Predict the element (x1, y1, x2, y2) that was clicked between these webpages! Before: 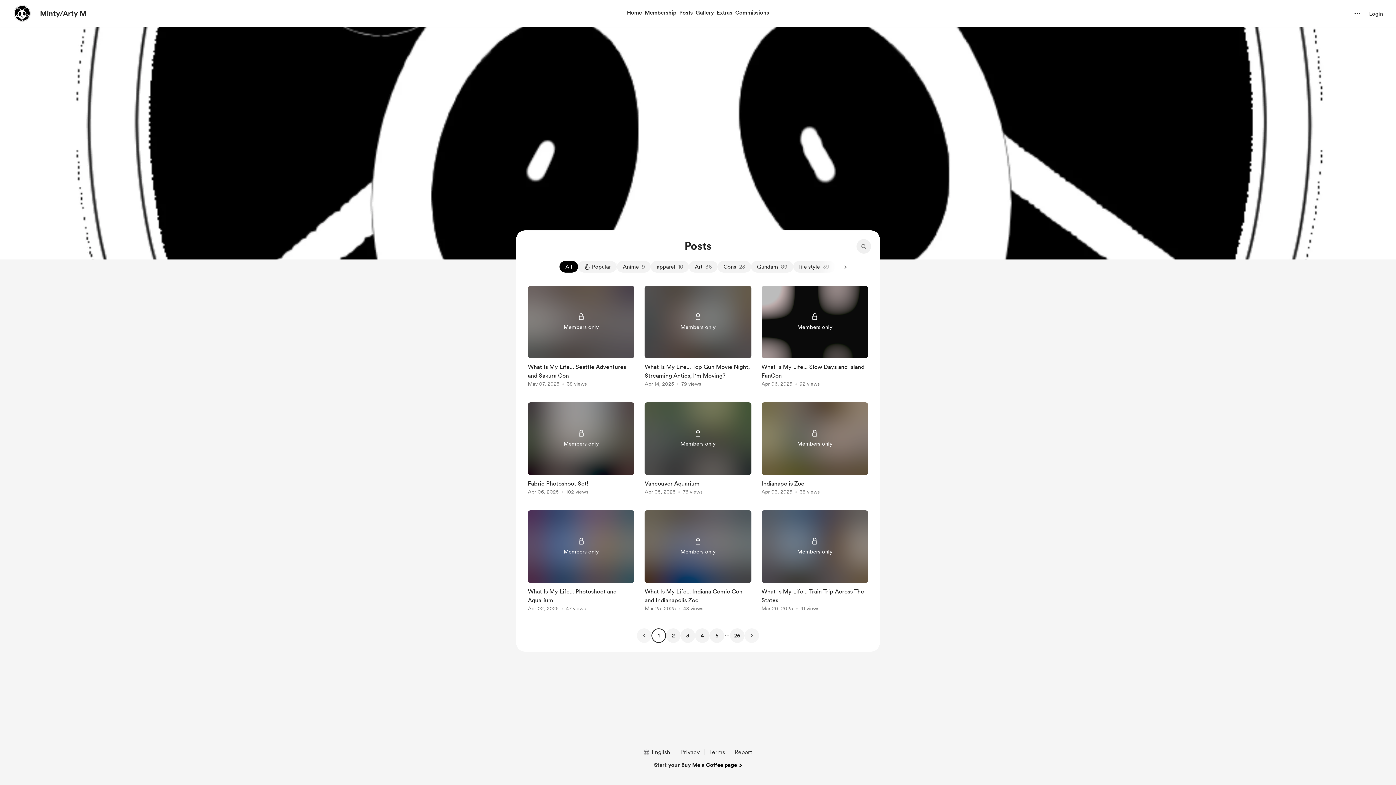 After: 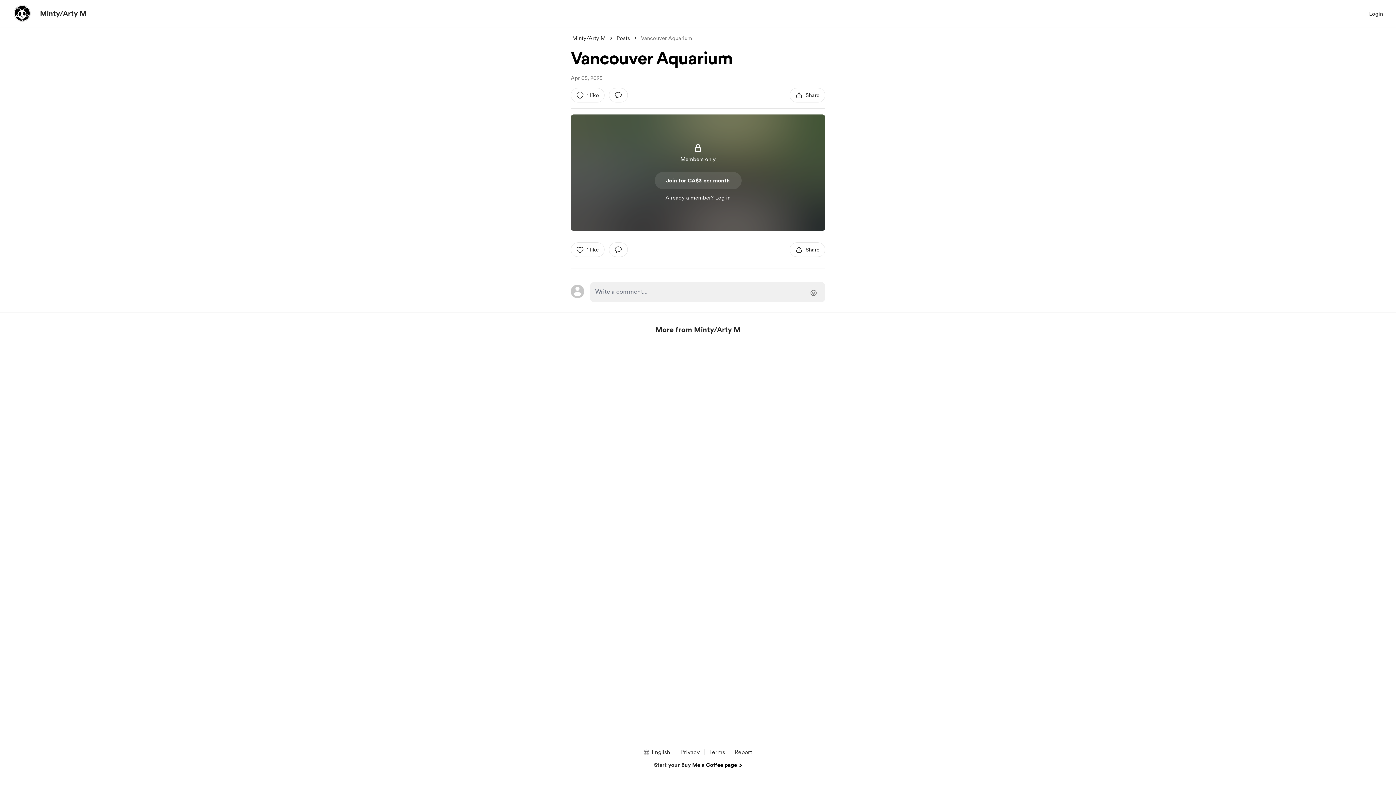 Action: bbox: (641, 399, 754, 500) label: link to post single page